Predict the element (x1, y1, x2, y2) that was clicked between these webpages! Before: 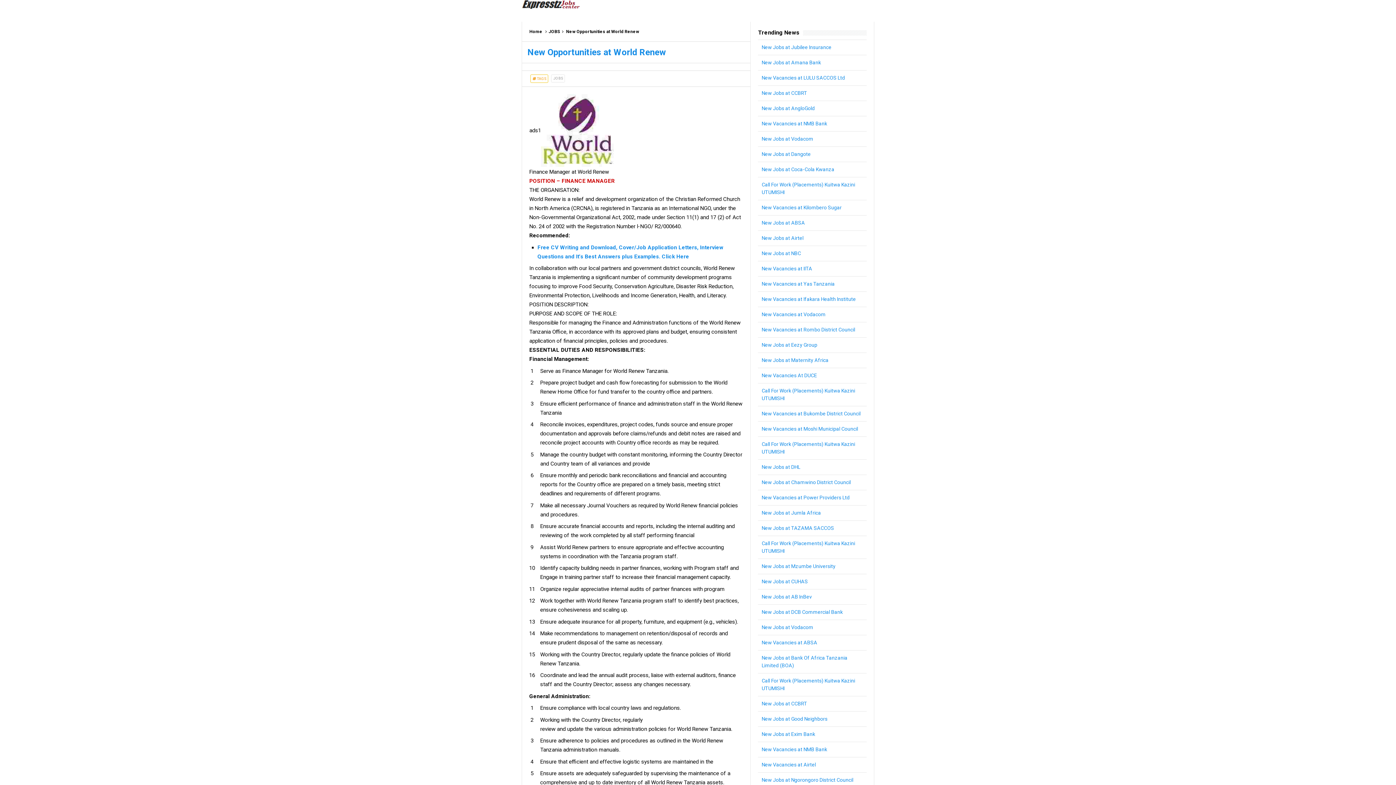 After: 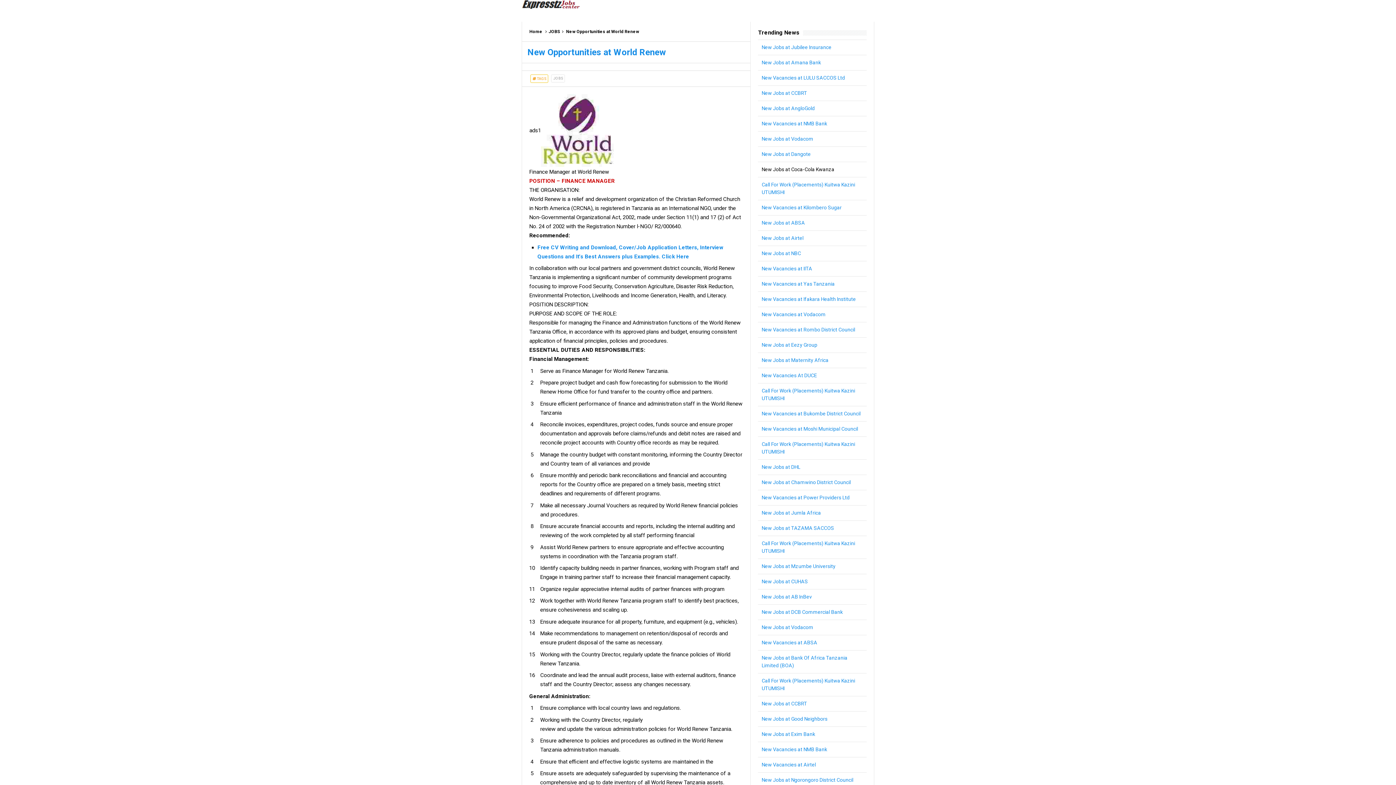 Action: bbox: (761, 166, 834, 172) label: New Jobs at Coca-Cola Kwanza